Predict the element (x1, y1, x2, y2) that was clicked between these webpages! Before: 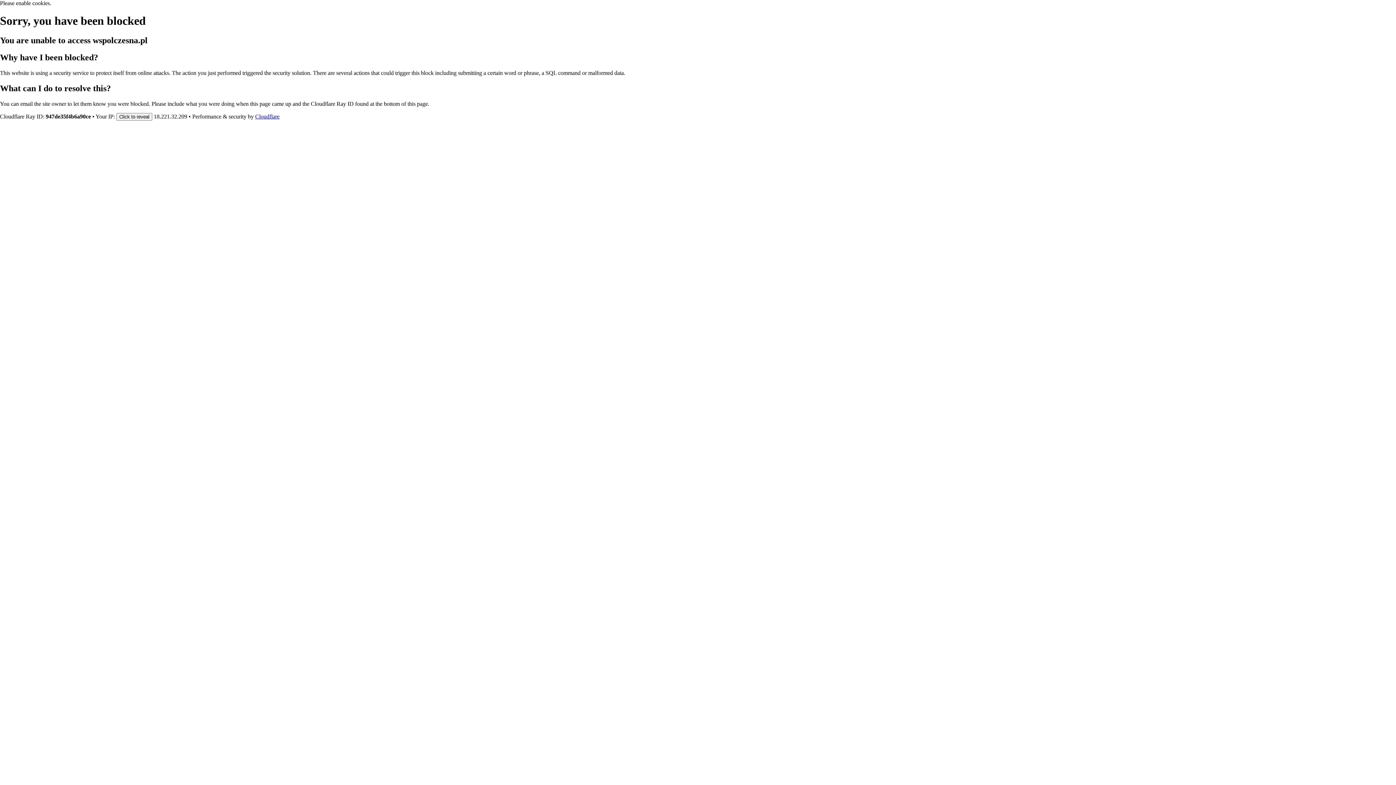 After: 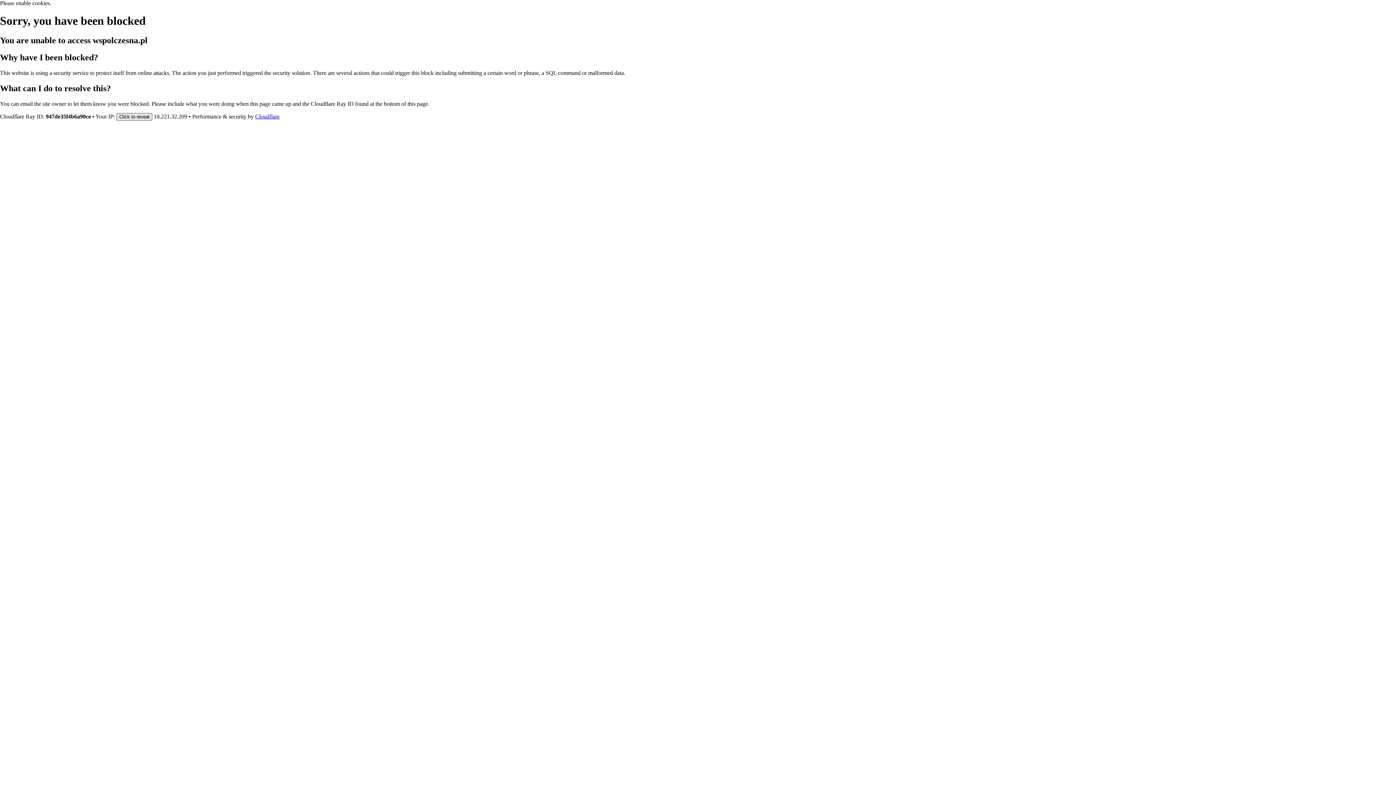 Action: label: Click to reveal bbox: (116, 112, 152, 120)